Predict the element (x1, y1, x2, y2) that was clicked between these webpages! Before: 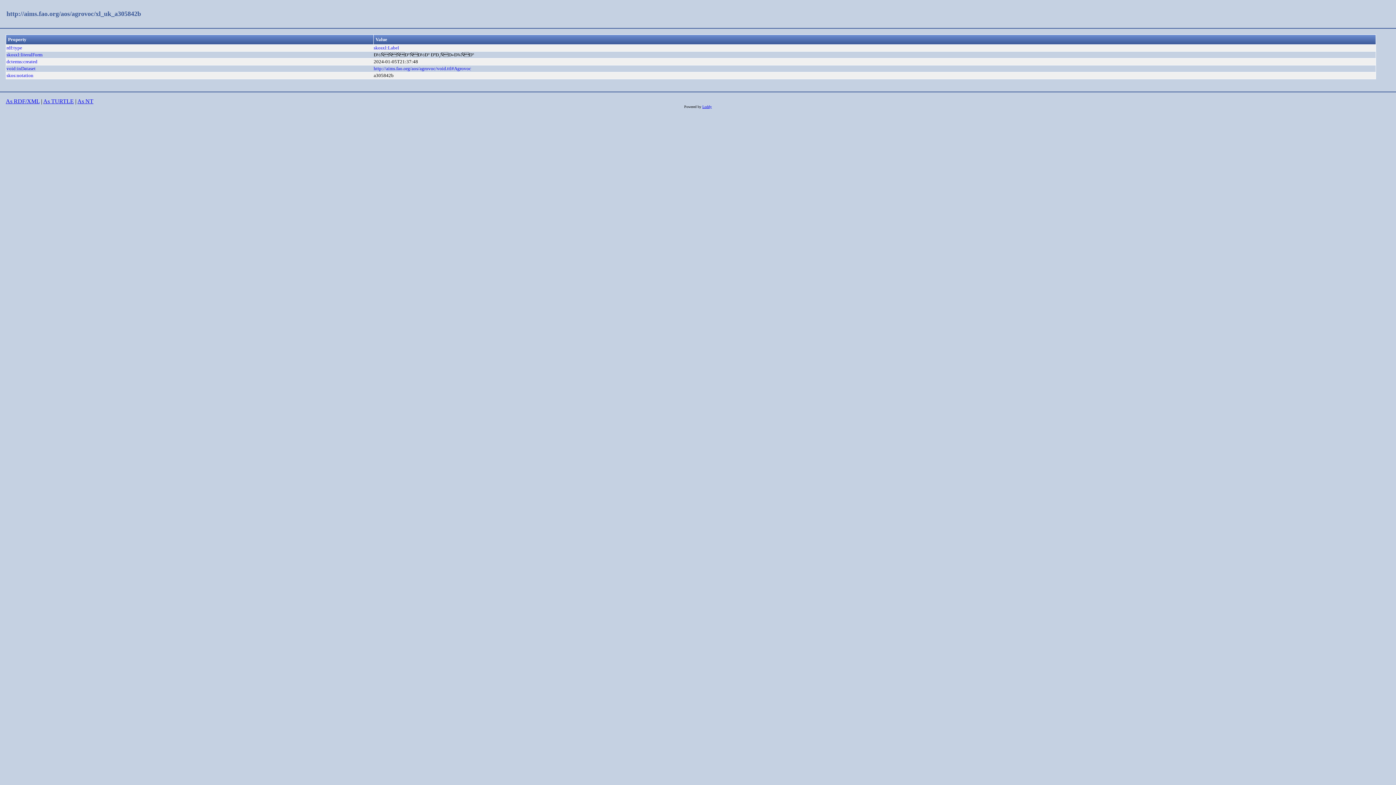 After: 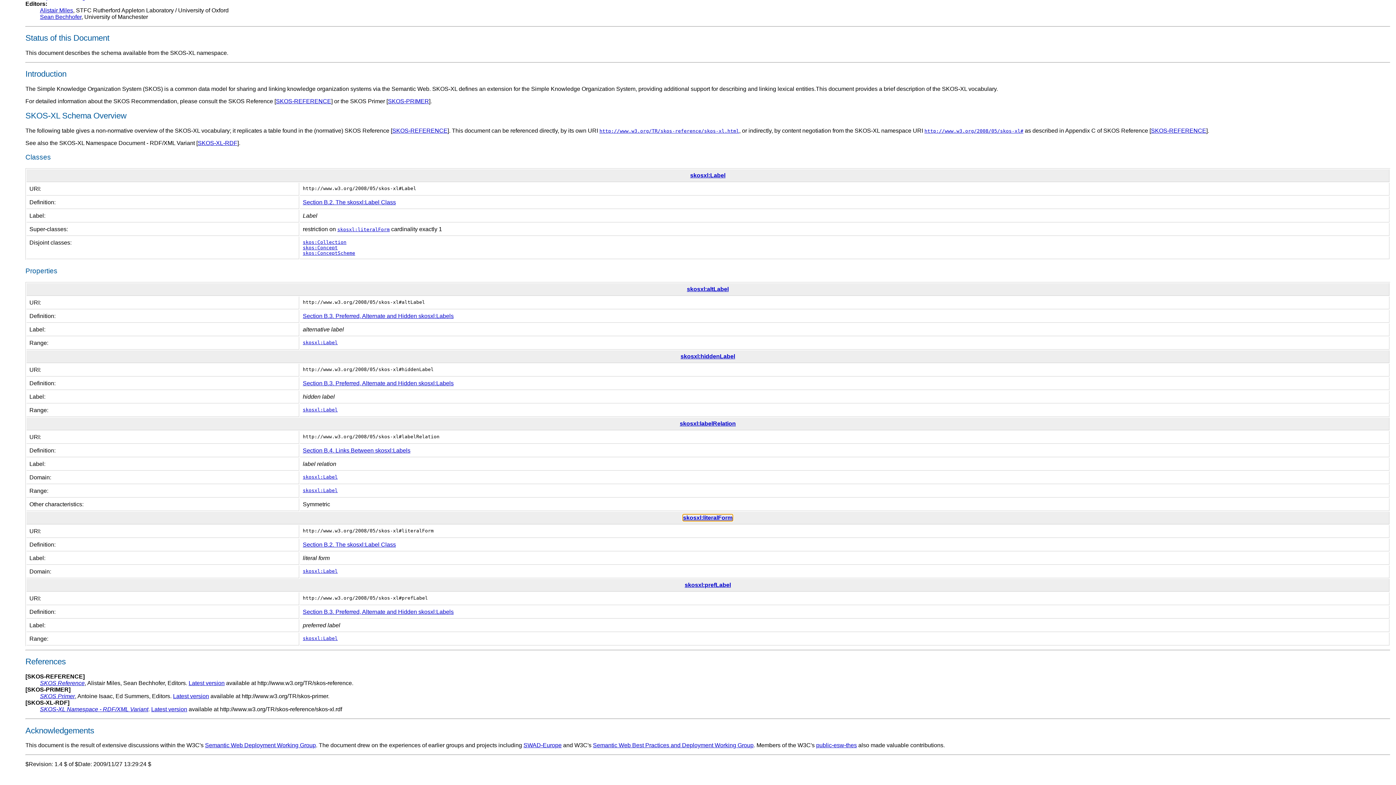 Action: bbox: (6, 52, 42, 57) label: skosxl:literalForm